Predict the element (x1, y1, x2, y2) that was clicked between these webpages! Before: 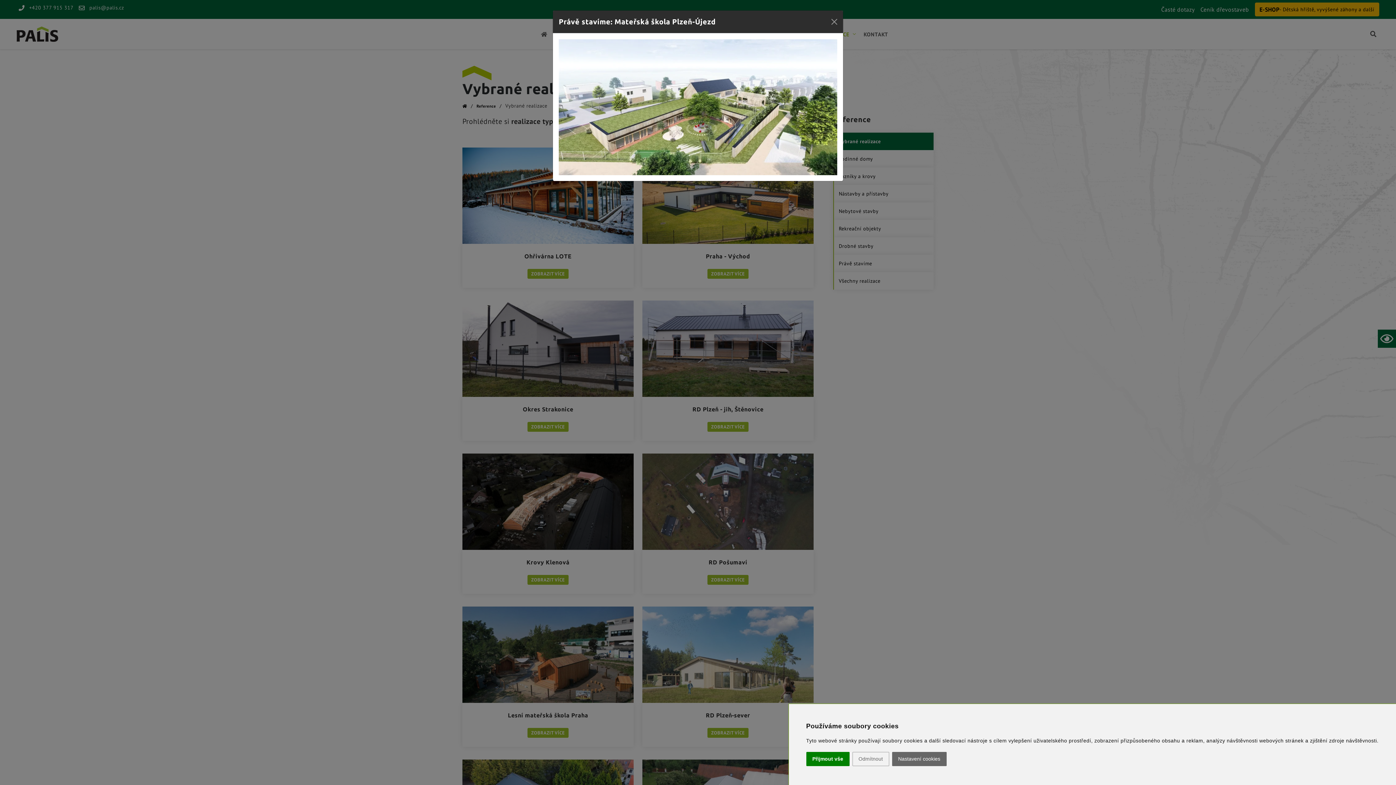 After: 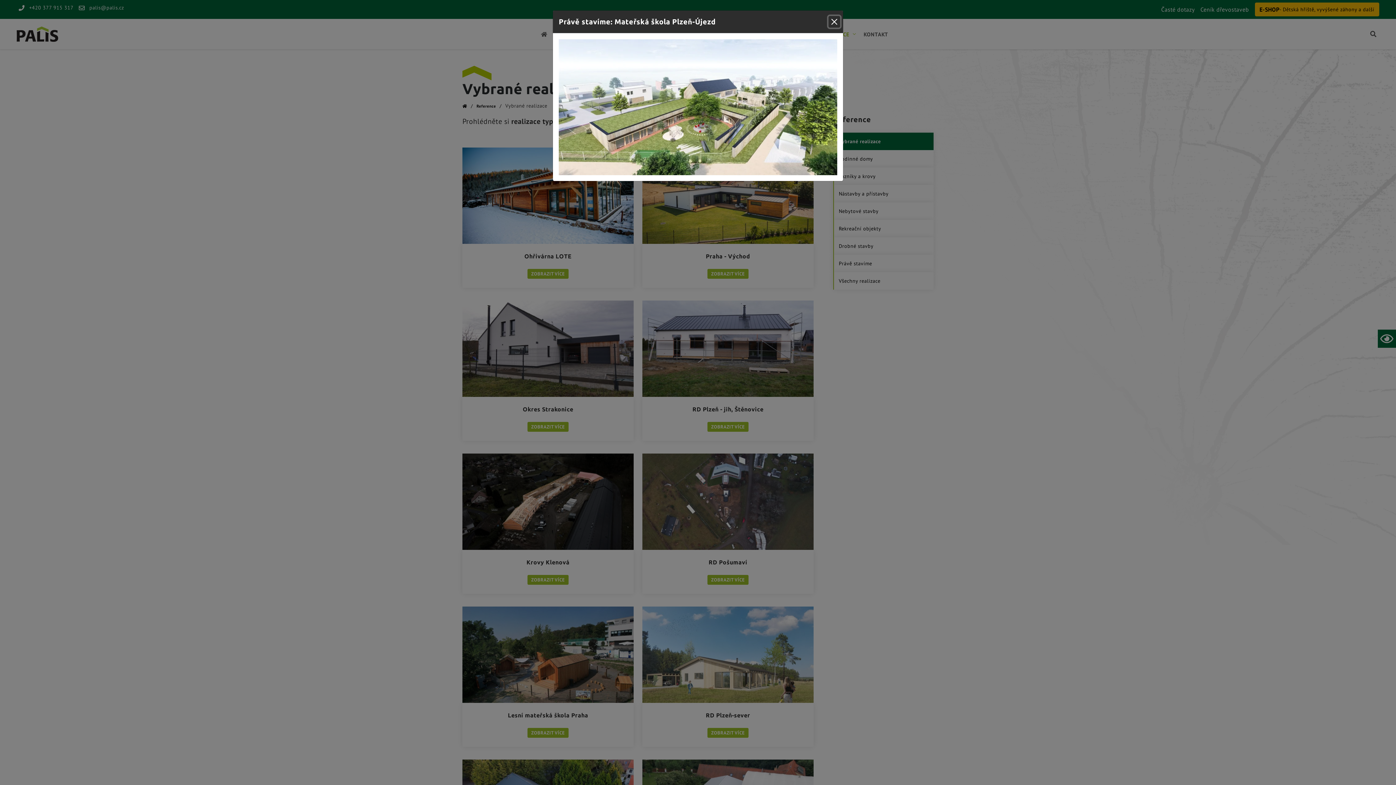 Action: bbox: (852, 752, 889, 766) label: Odmítnout